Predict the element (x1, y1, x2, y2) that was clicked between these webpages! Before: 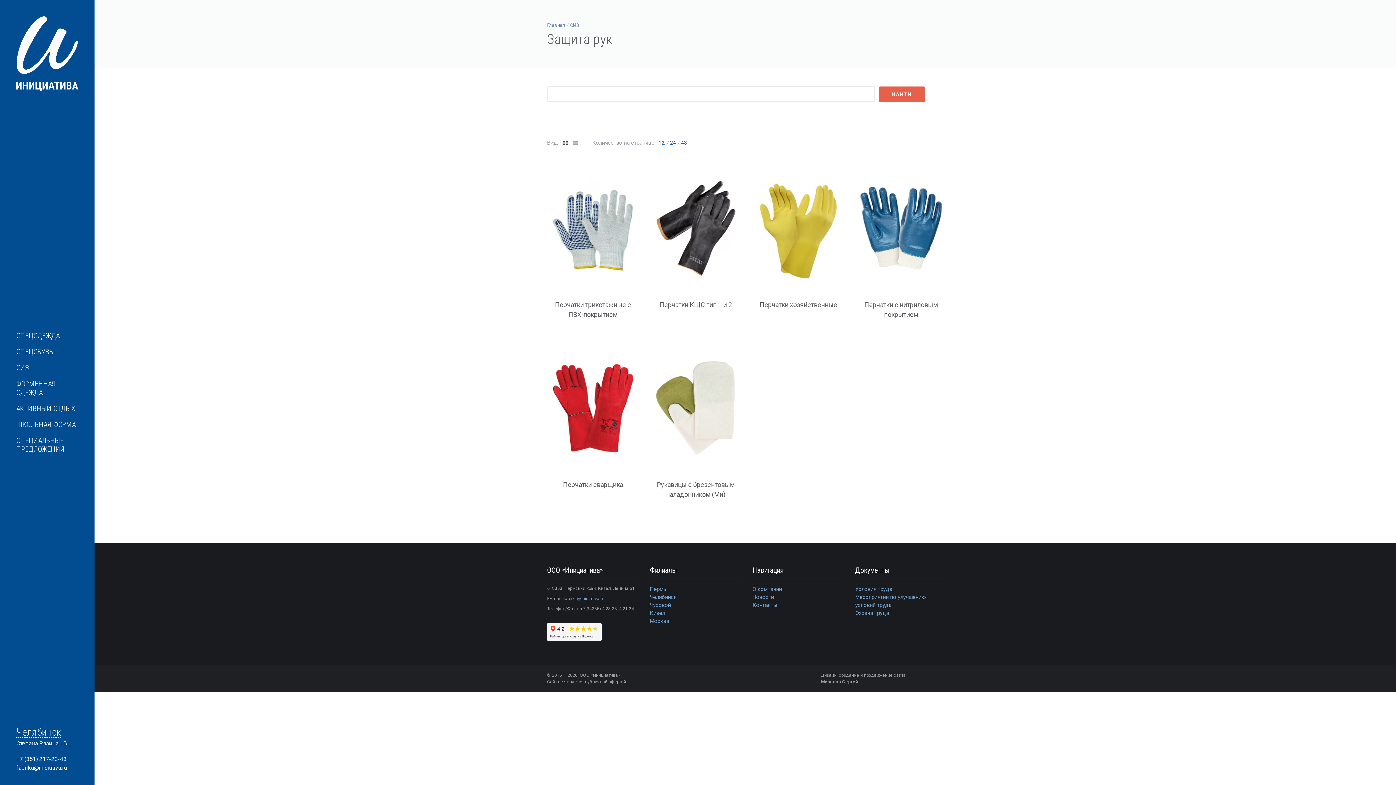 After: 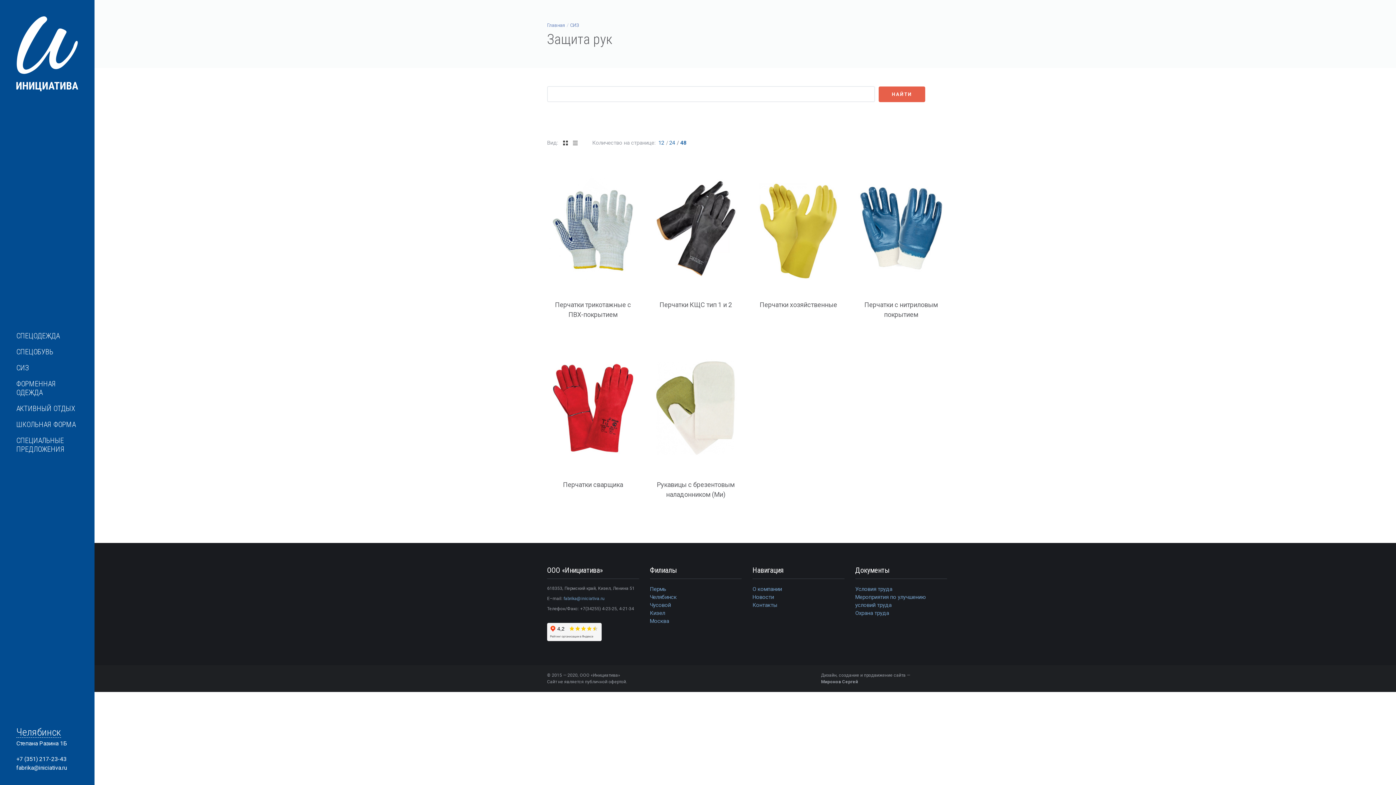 Action: bbox: (677, 139, 686, 146) label: 48